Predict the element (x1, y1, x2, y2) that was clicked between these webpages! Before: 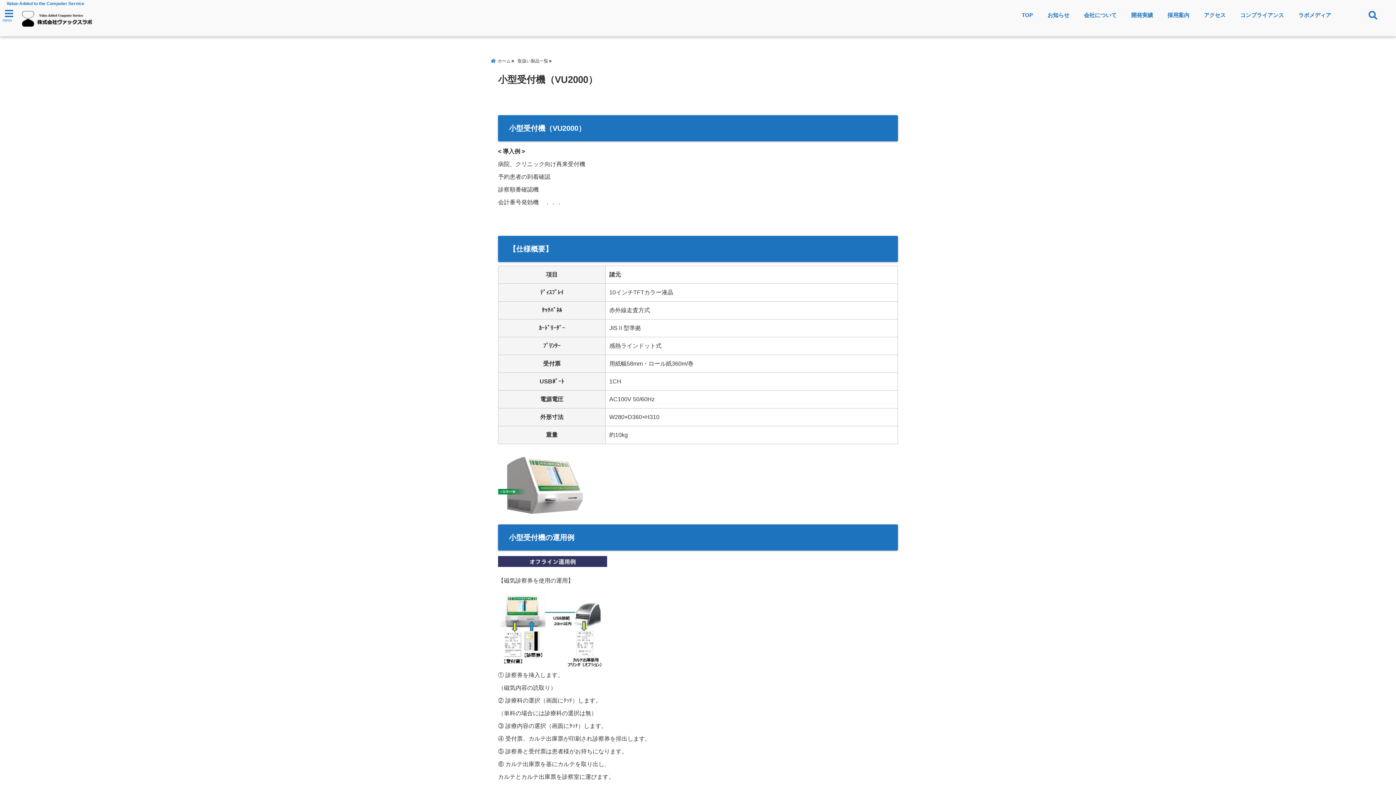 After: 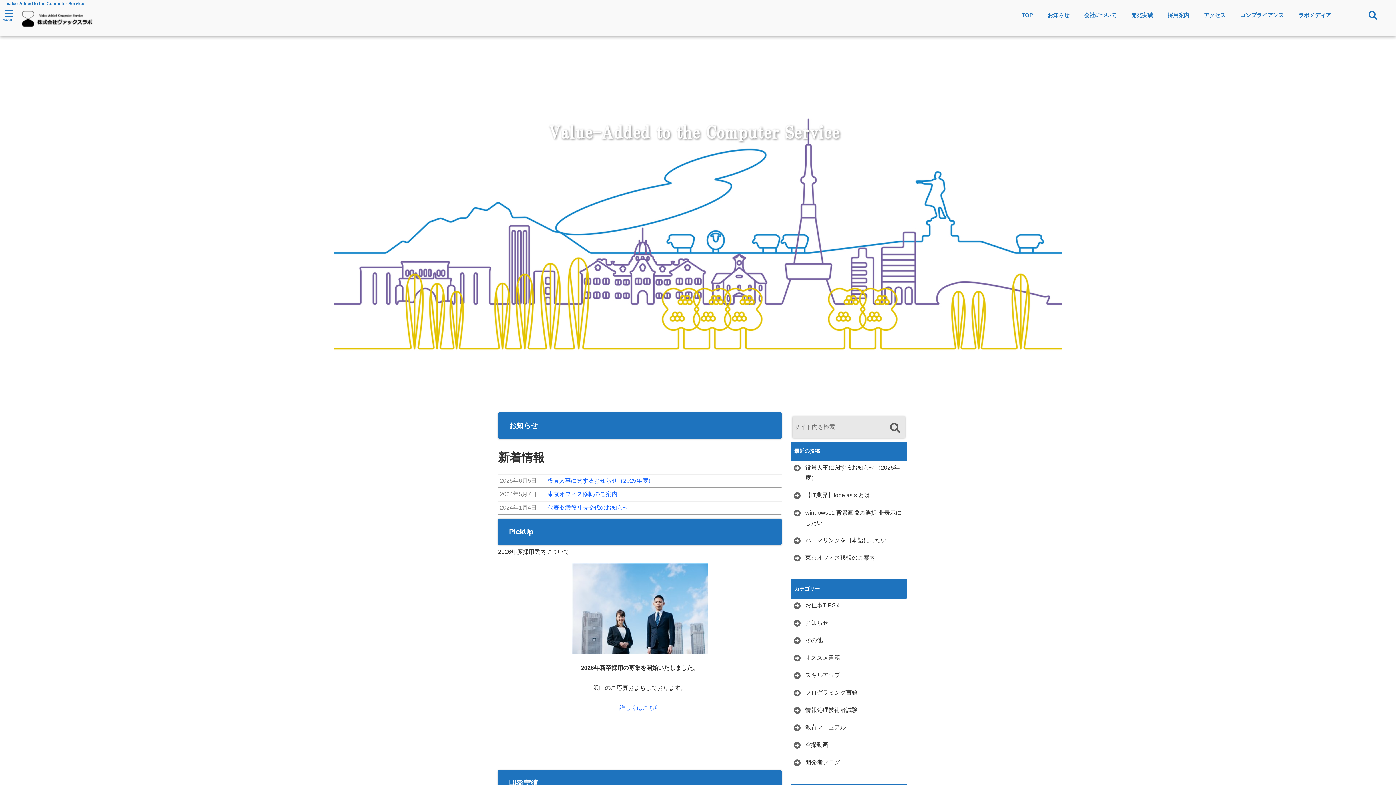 Action: bbox: (21, 10, 130, 30)